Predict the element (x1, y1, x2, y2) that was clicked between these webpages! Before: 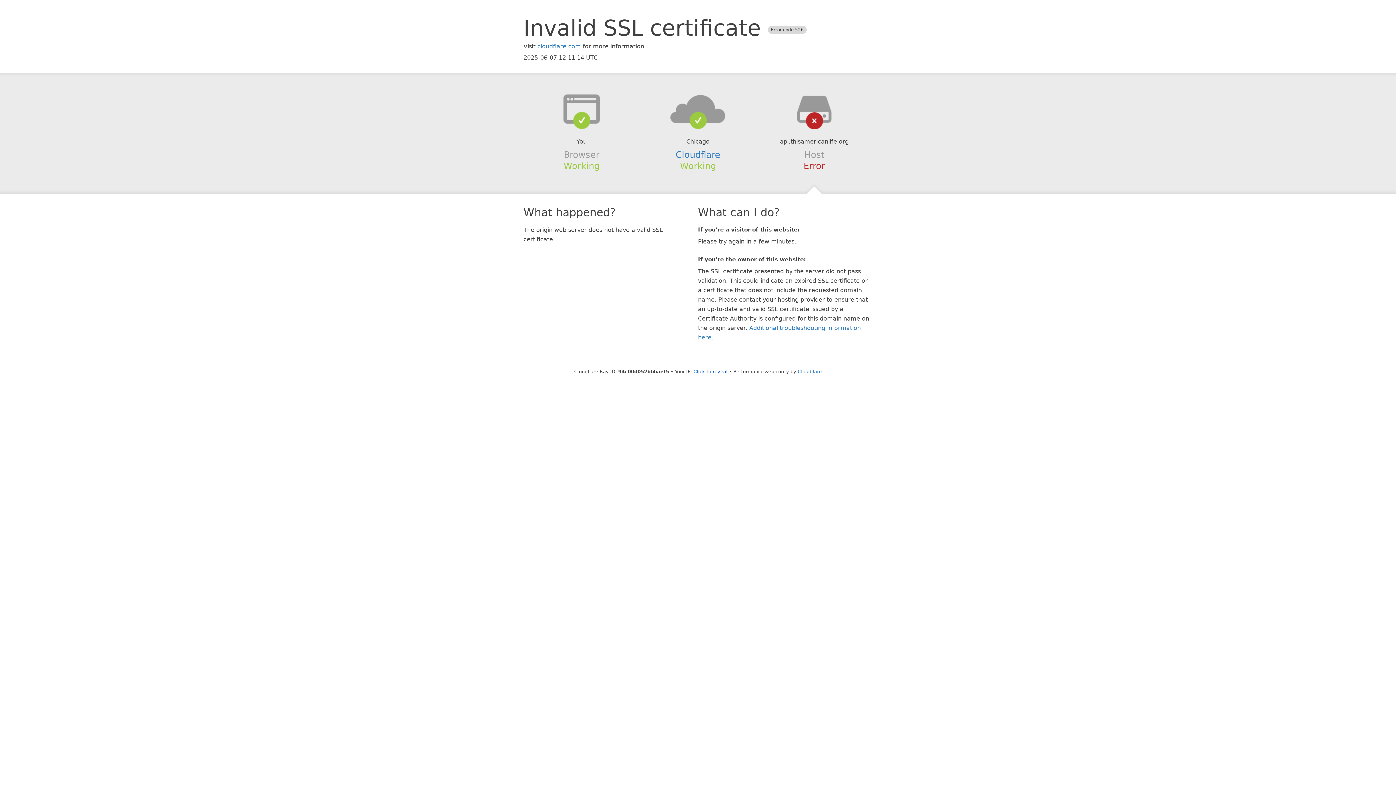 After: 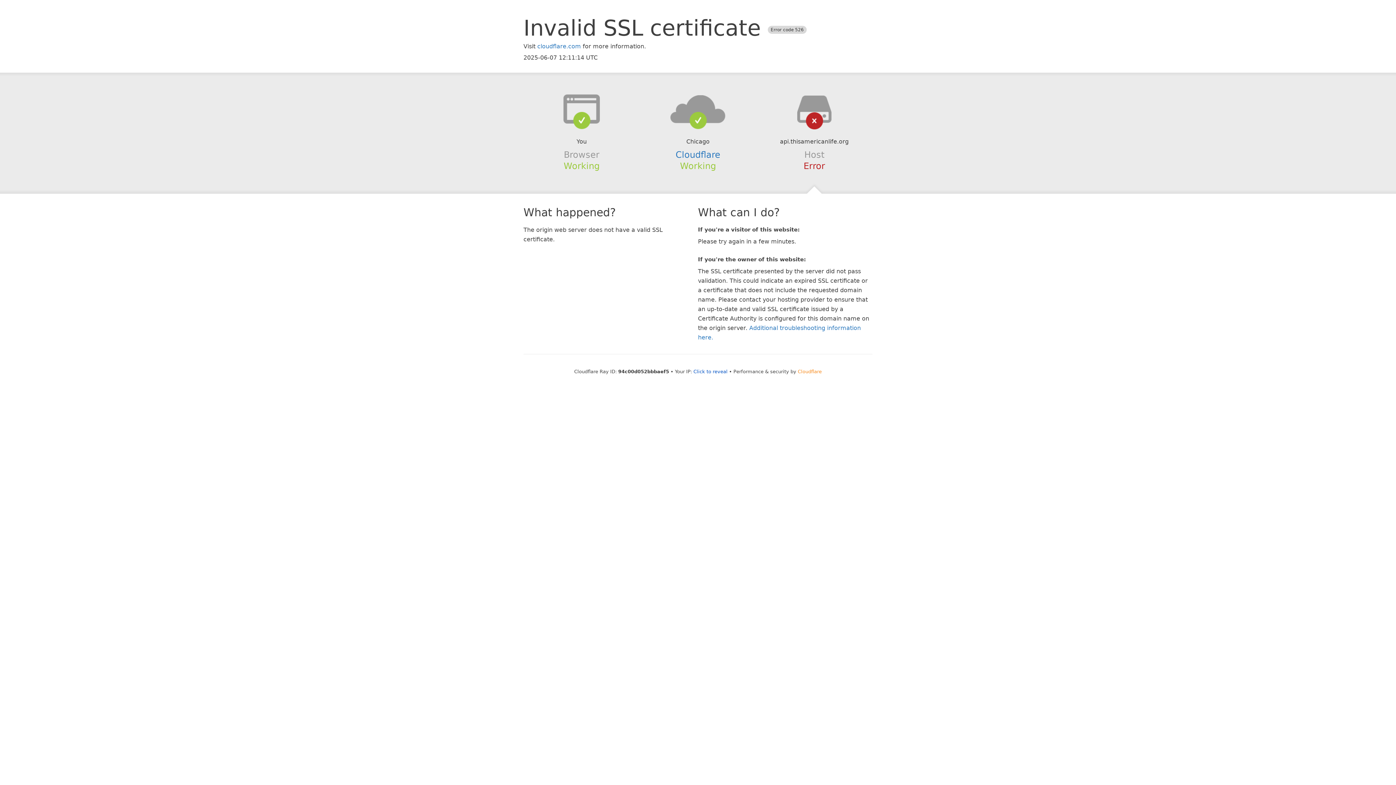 Action: bbox: (798, 368, 822, 374) label: Cloudflare